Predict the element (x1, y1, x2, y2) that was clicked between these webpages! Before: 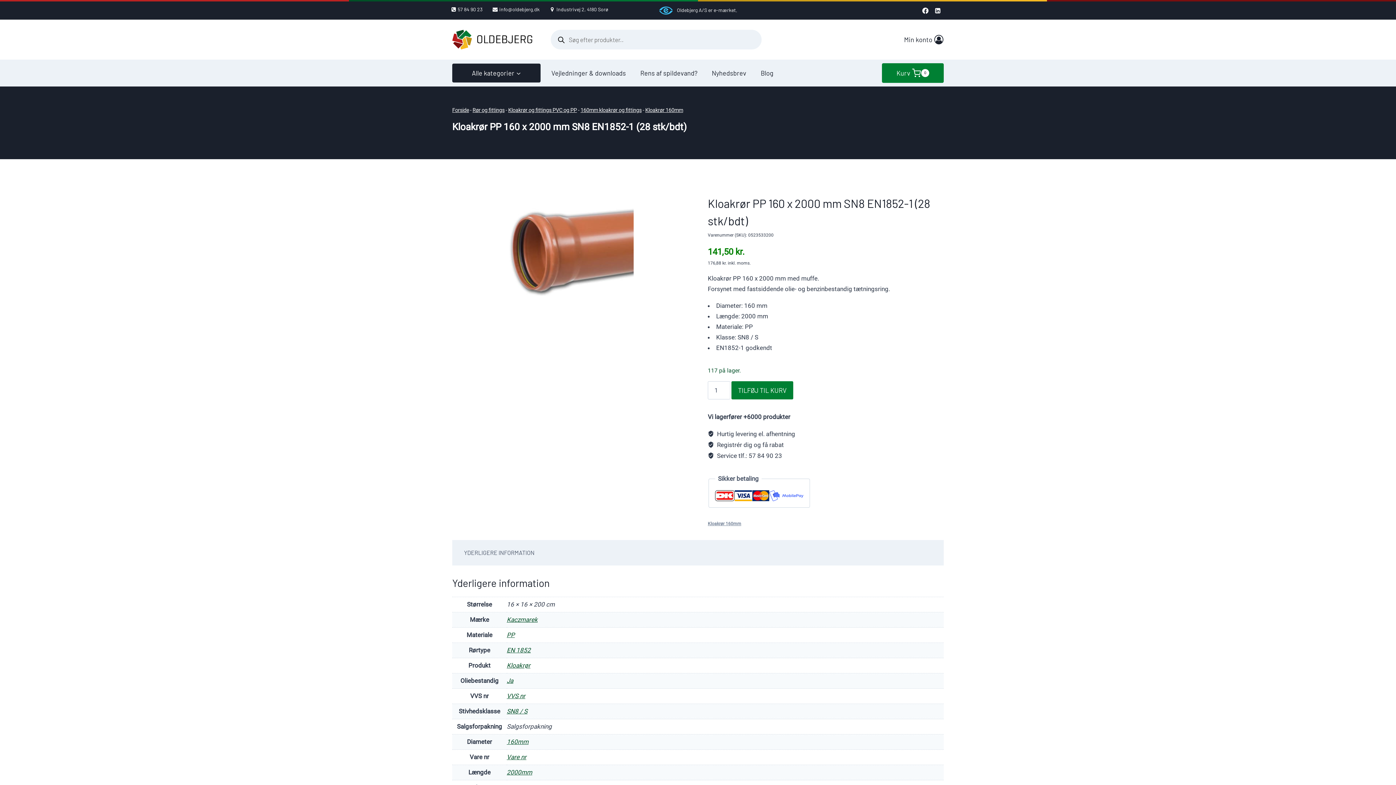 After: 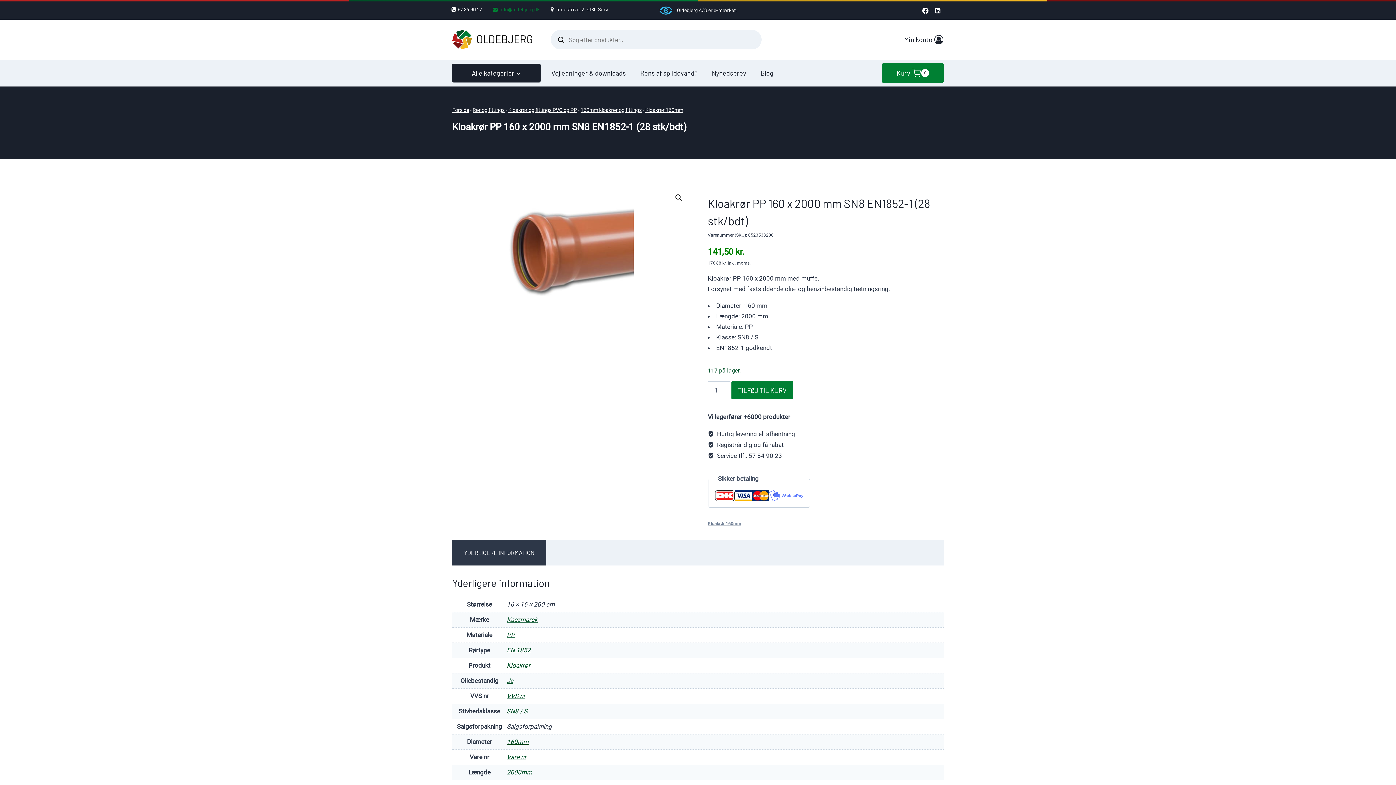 Action: bbox: (492, 5, 539, 13) label: info@oldebjerg.dk